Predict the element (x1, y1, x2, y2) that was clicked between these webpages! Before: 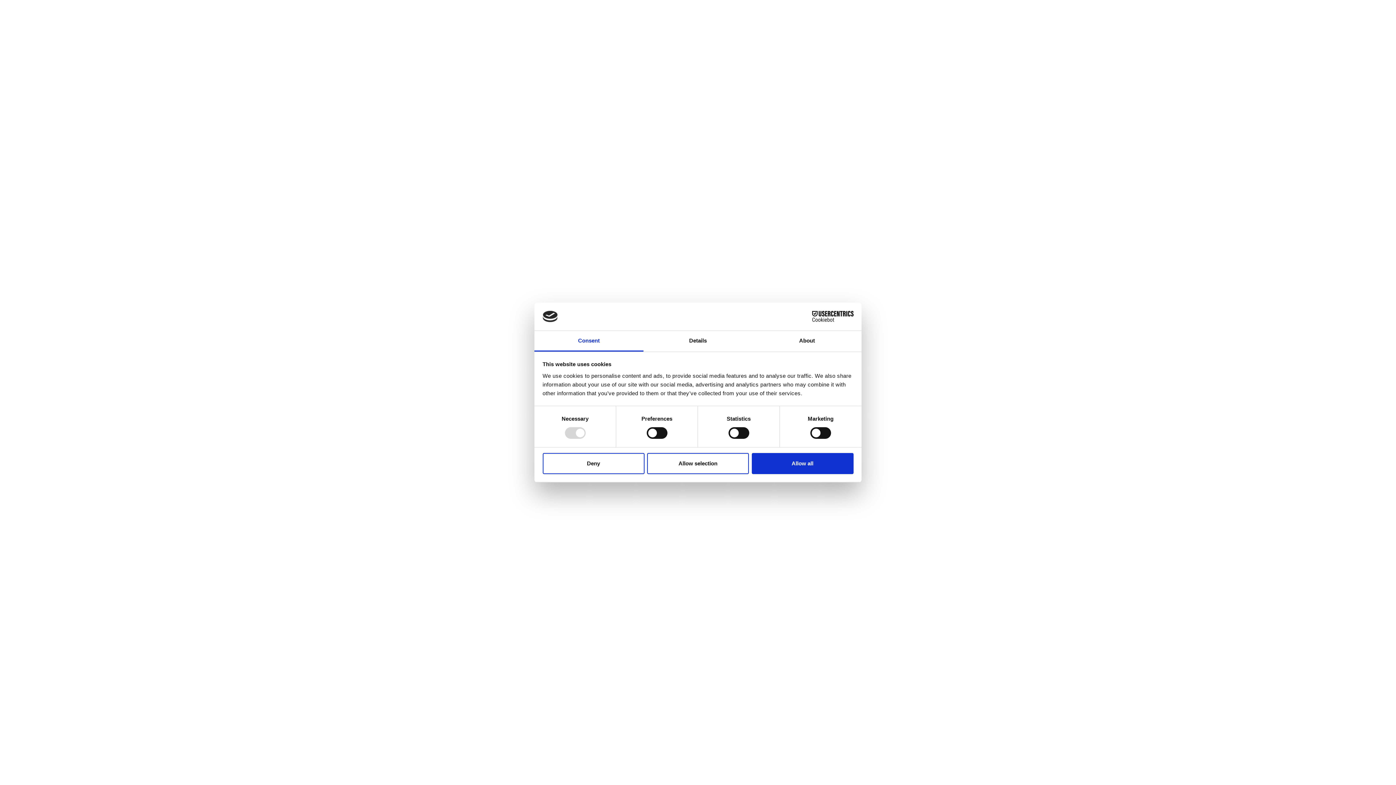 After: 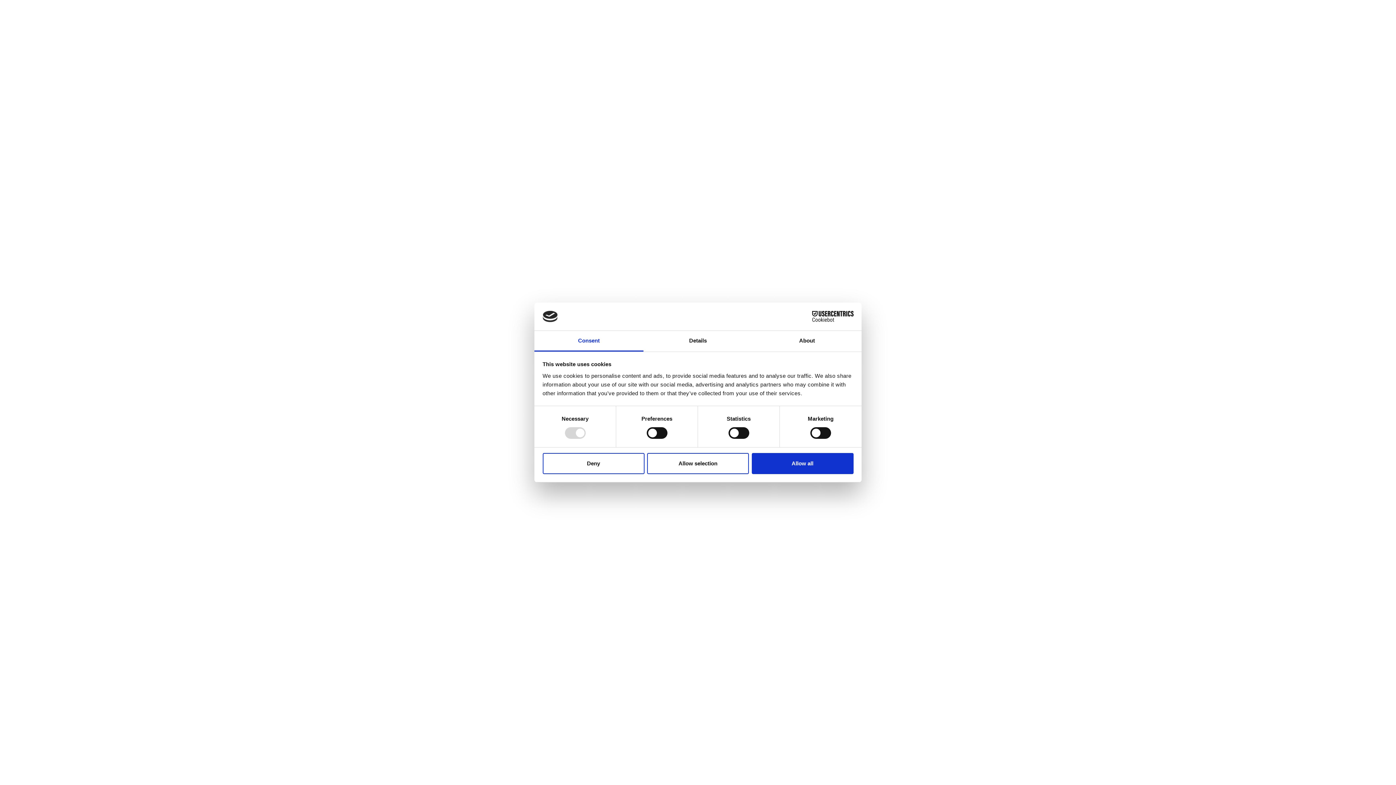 Action: bbox: (534, 331, 643, 351) label: Consent